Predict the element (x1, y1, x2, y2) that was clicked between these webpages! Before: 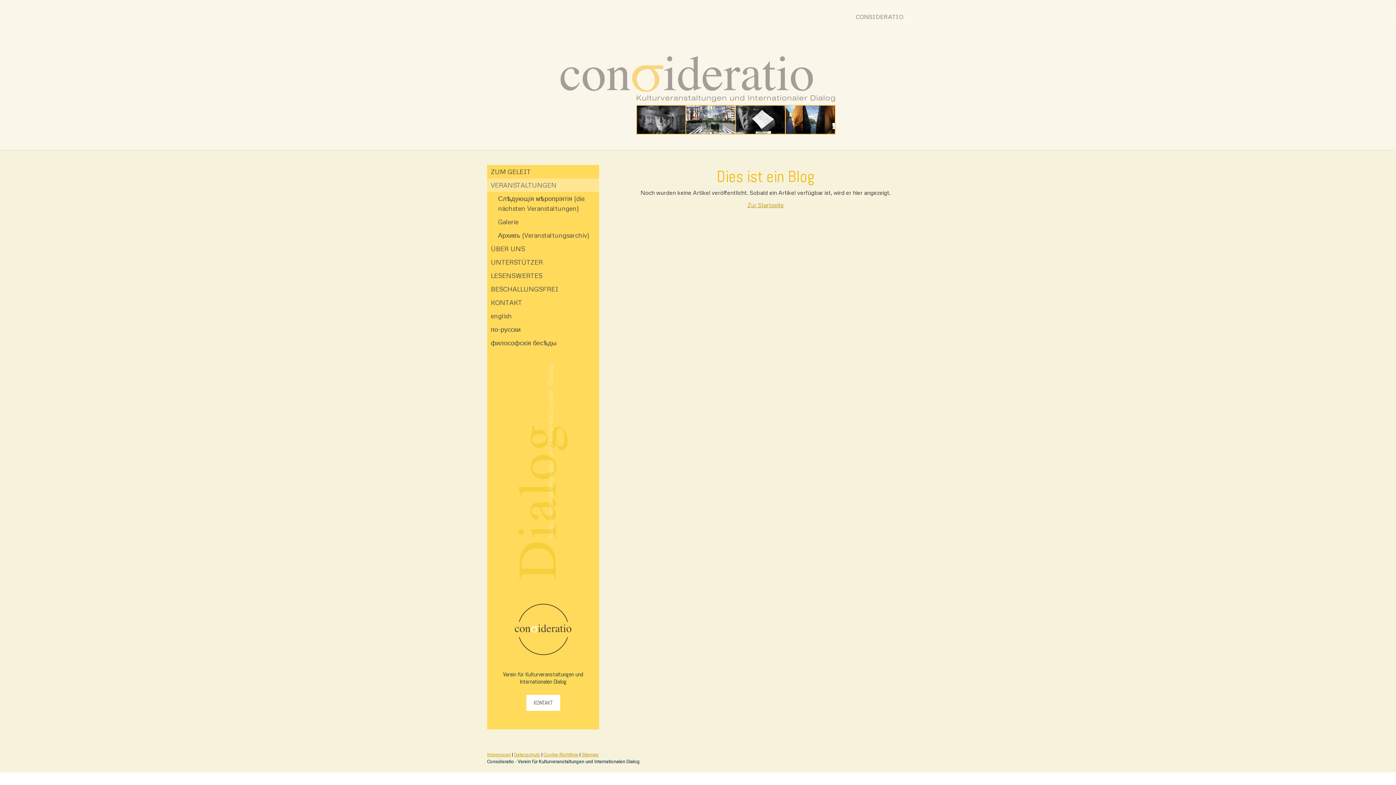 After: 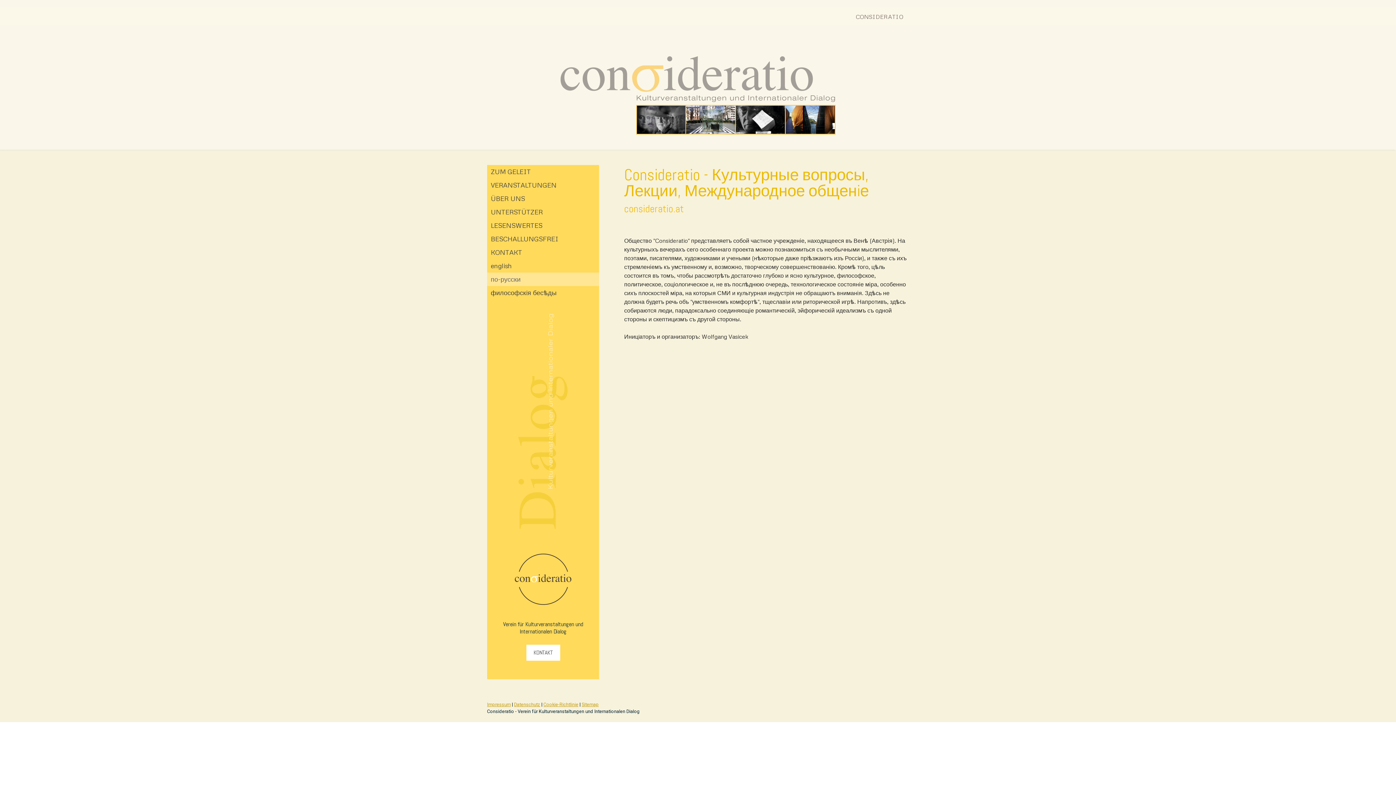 Action: bbox: (487, 323, 599, 336) label: по-русски